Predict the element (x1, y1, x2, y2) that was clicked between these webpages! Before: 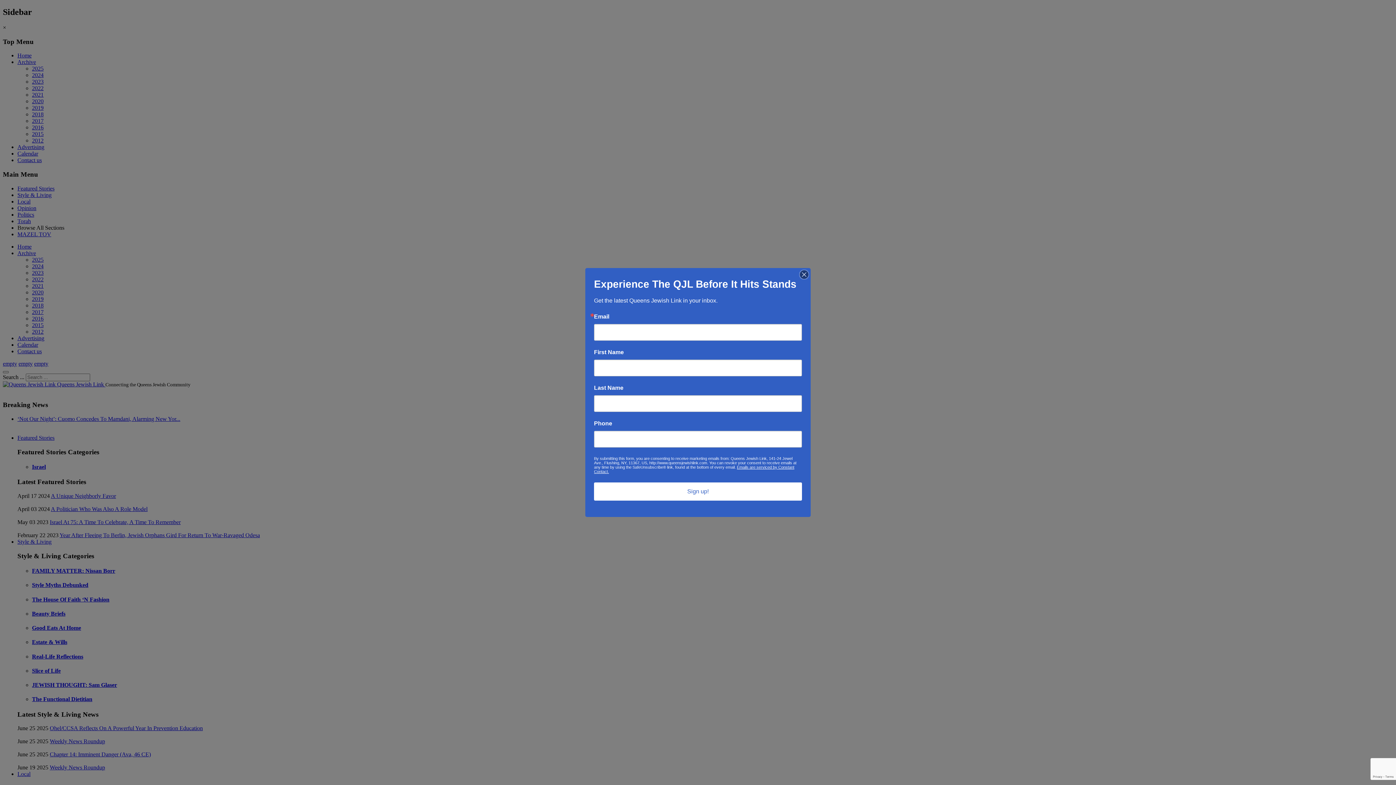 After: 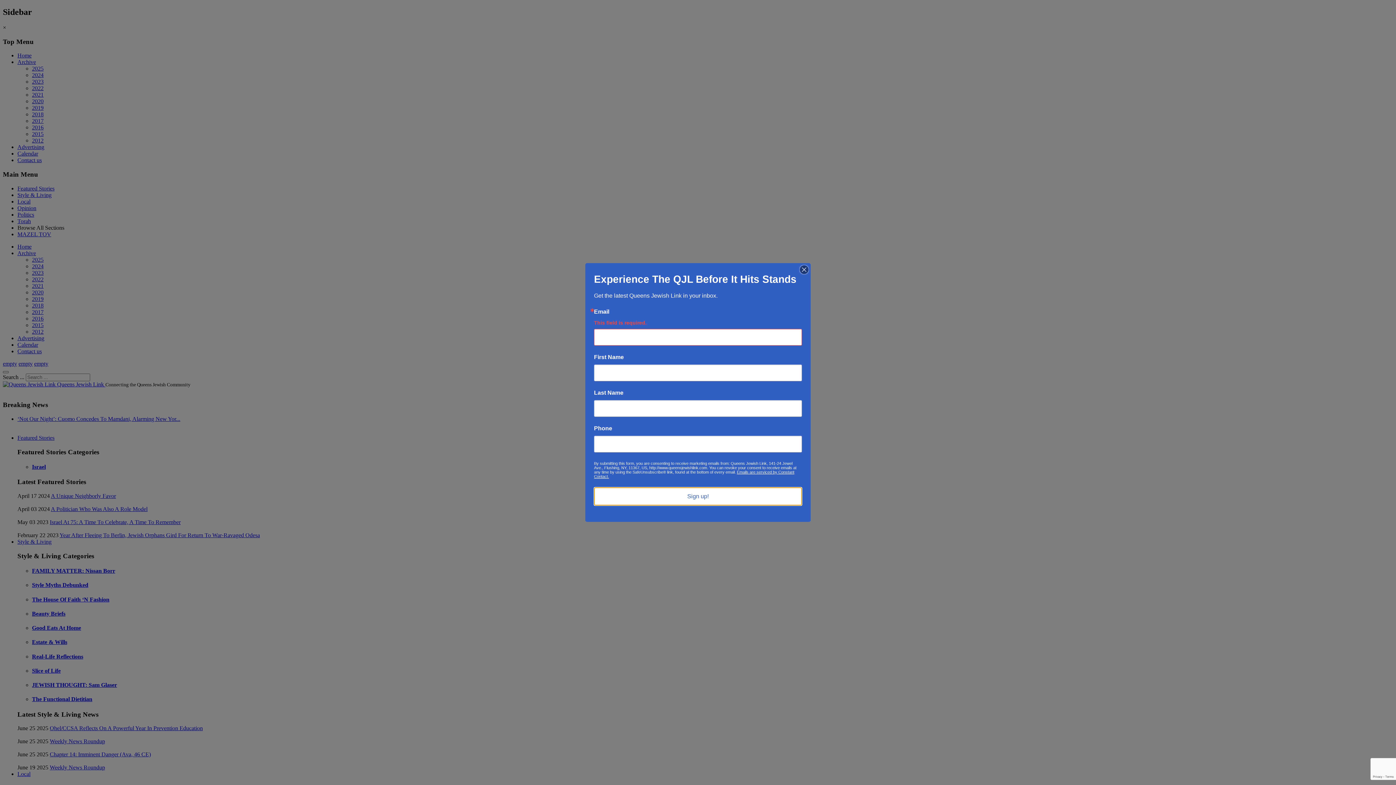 Action: bbox: (594, 482, 802, 500) label: Sign up!